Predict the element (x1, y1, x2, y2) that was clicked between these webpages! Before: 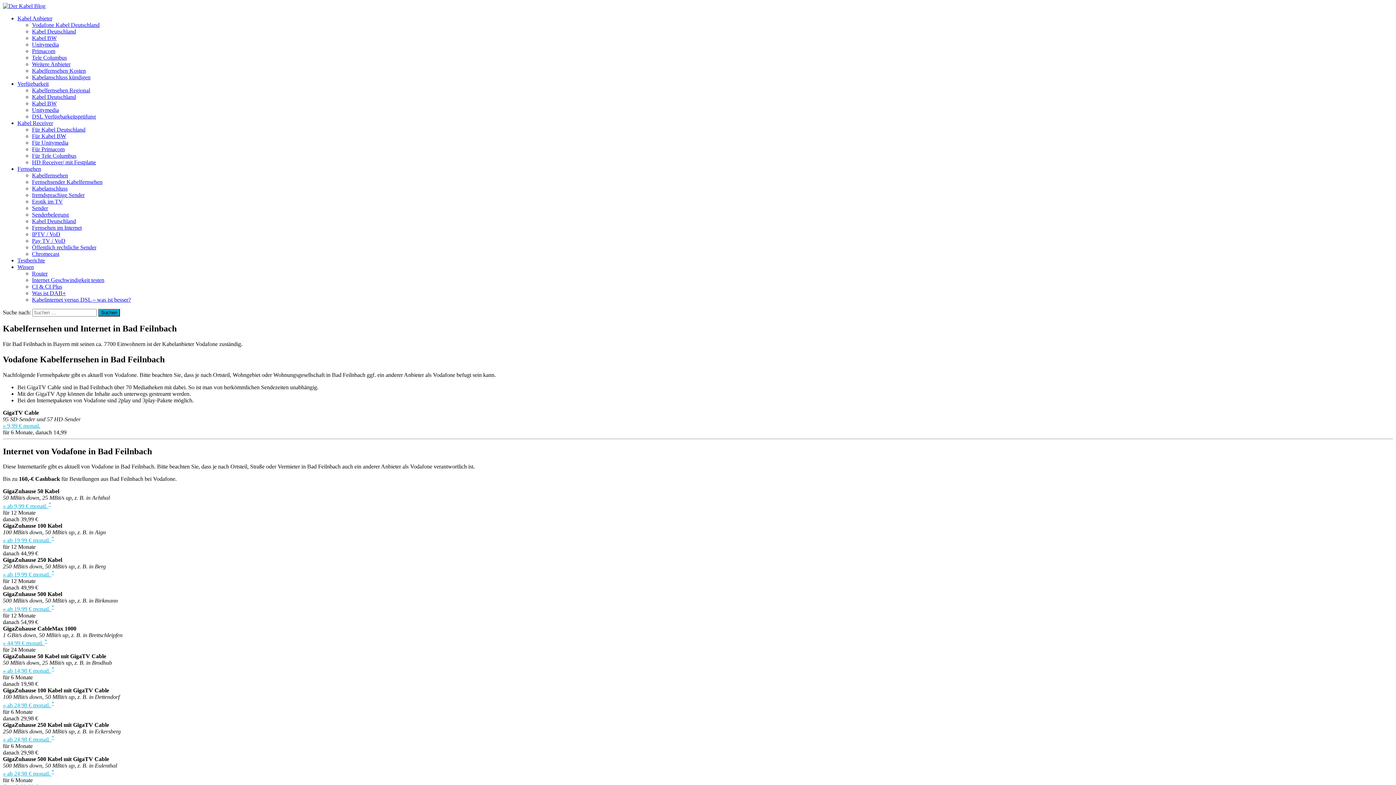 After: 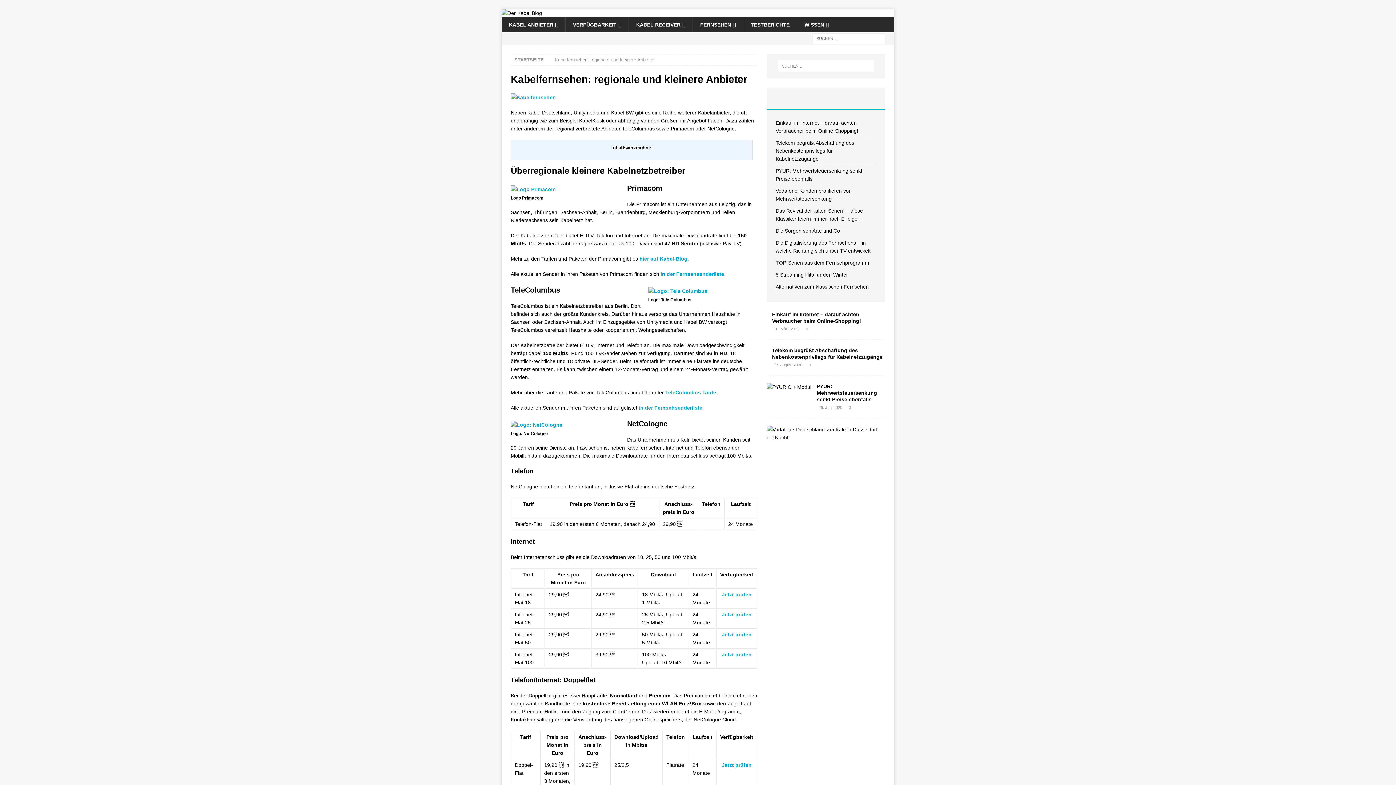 Action: label: Weitere Anbieter bbox: (32, 61, 70, 67)